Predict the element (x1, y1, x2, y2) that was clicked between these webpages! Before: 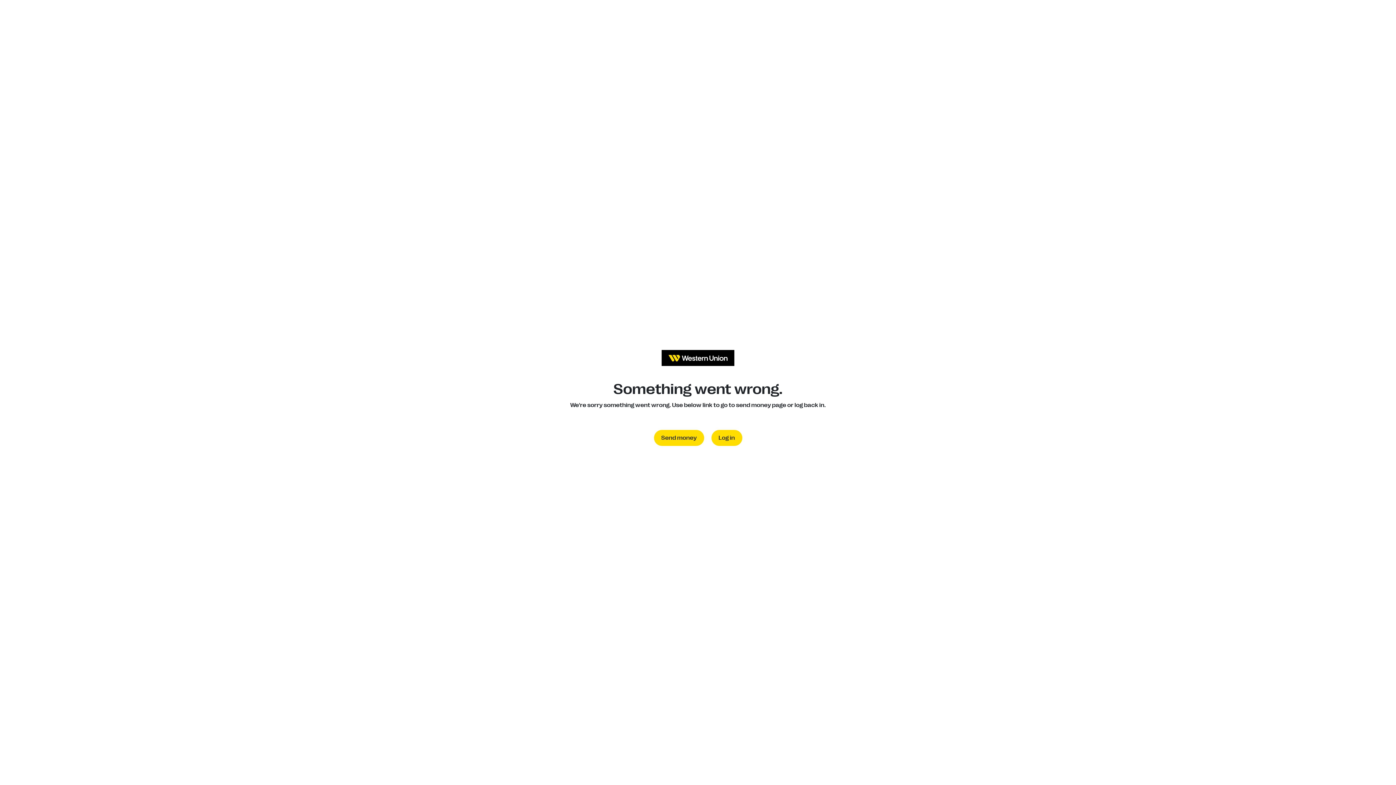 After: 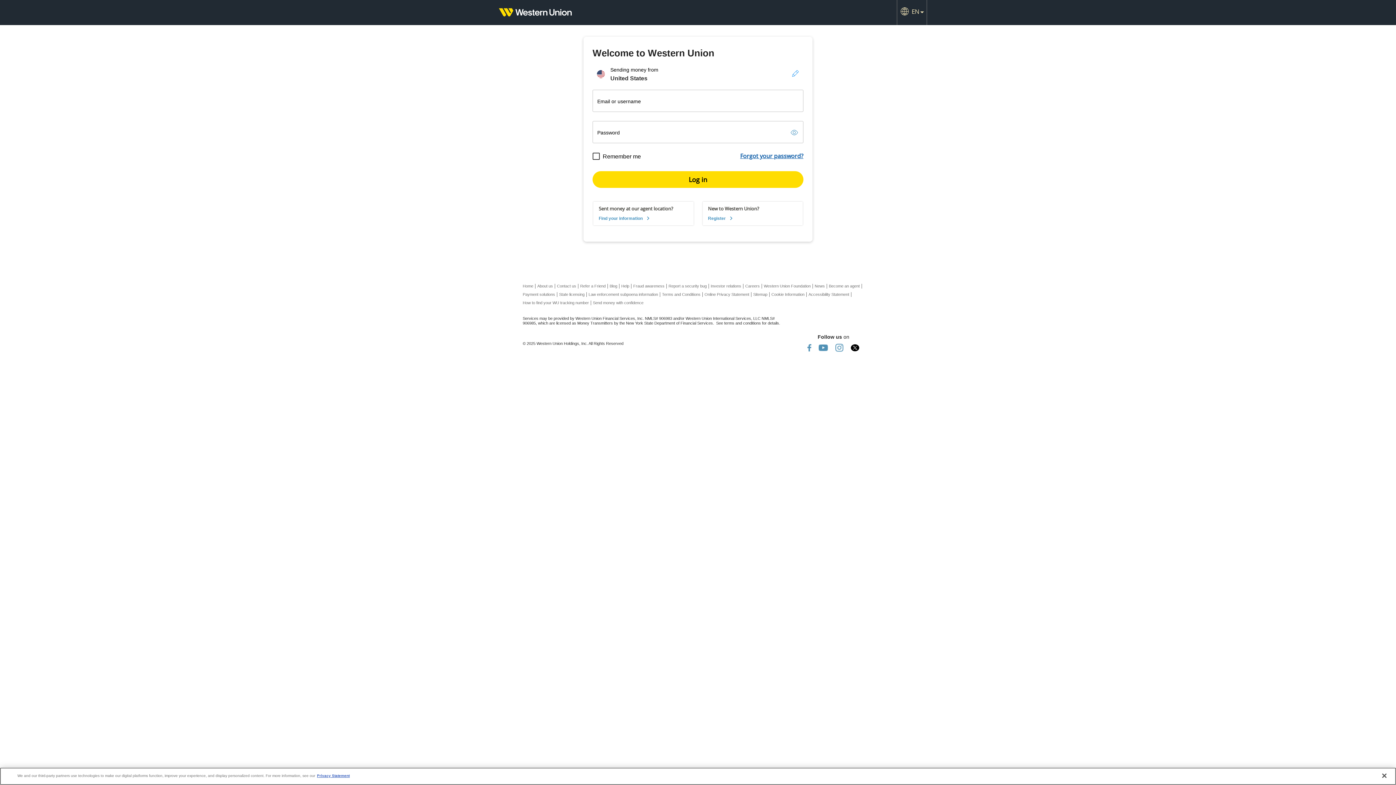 Action: bbox: (711, 430, 742, 446) label: Log in